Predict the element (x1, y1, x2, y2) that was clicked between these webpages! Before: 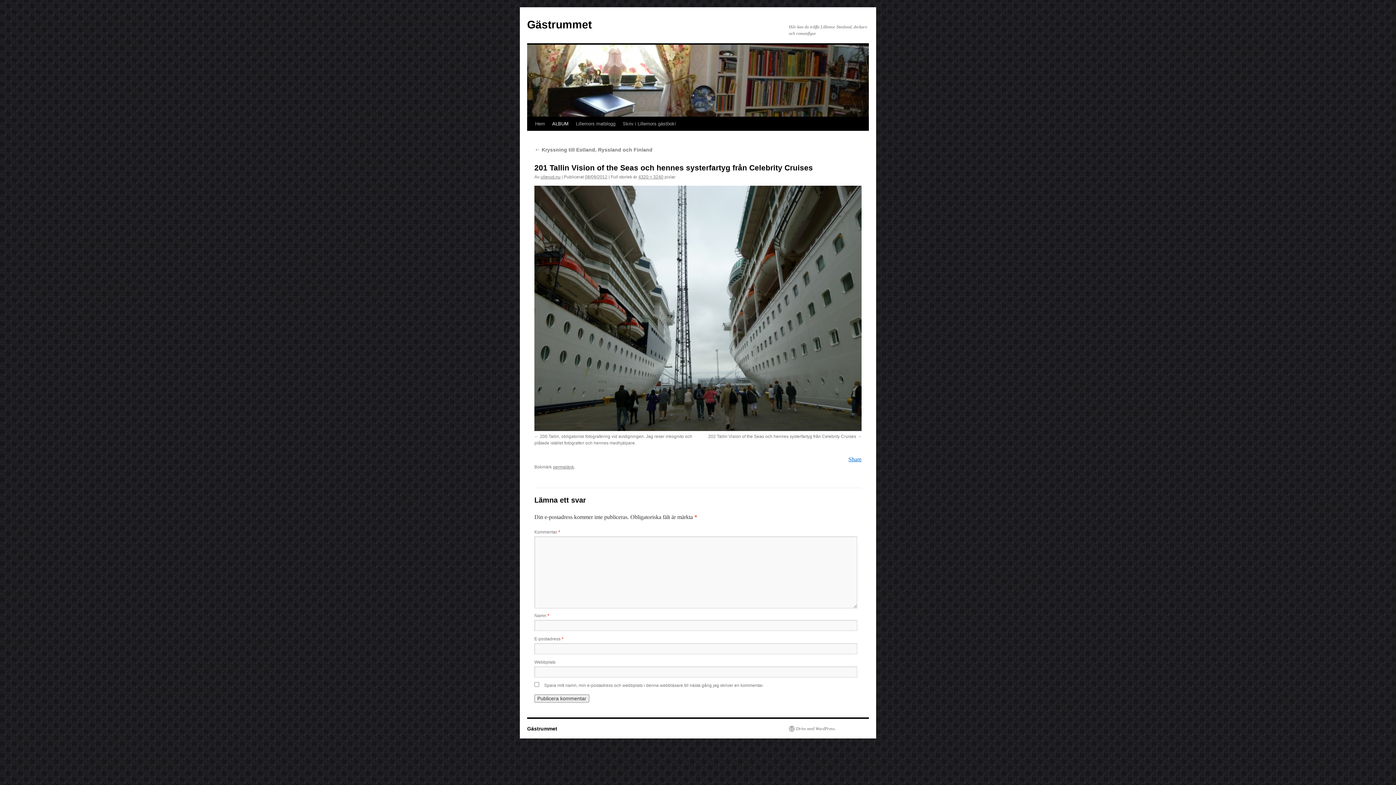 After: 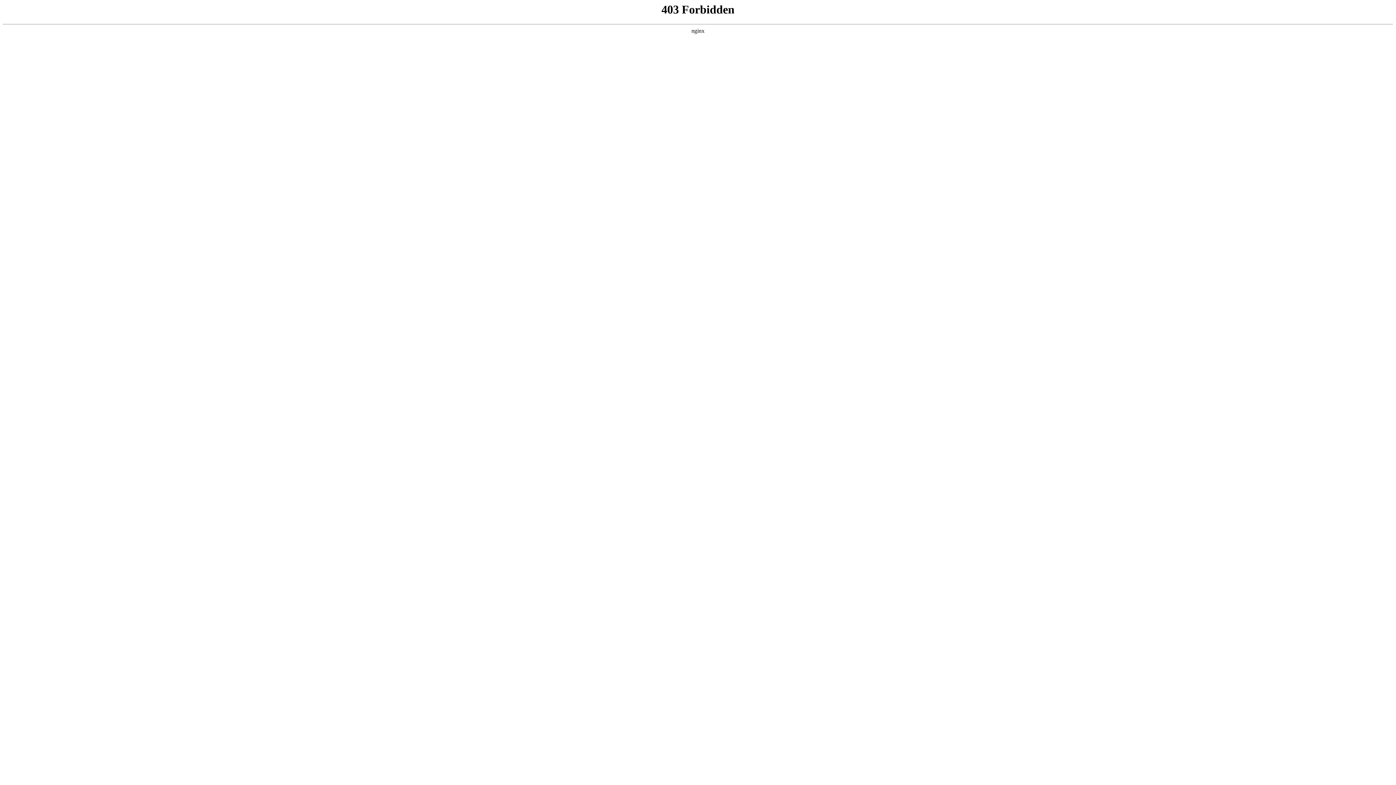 Action: label: Drivs med WordPress. bbox: (789, 726, 836, 732)